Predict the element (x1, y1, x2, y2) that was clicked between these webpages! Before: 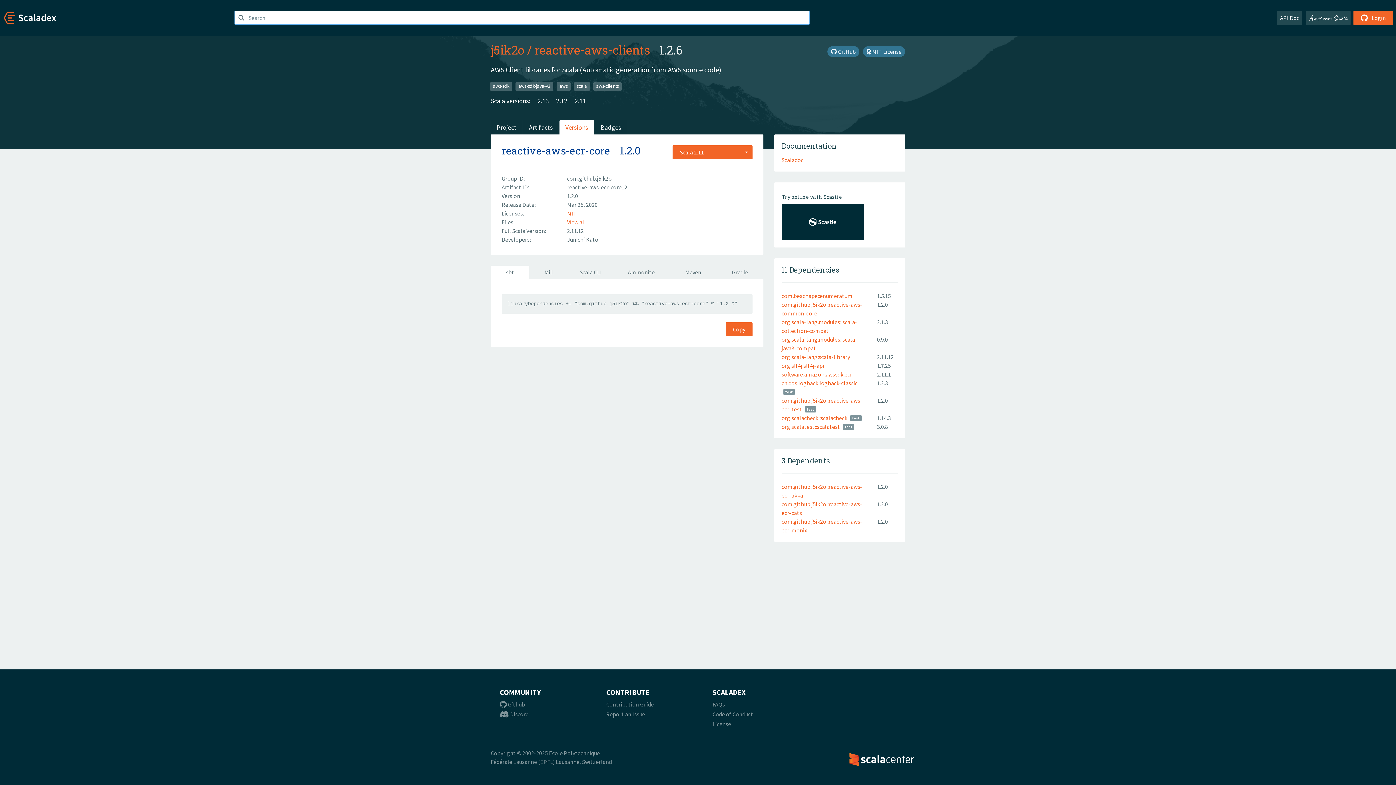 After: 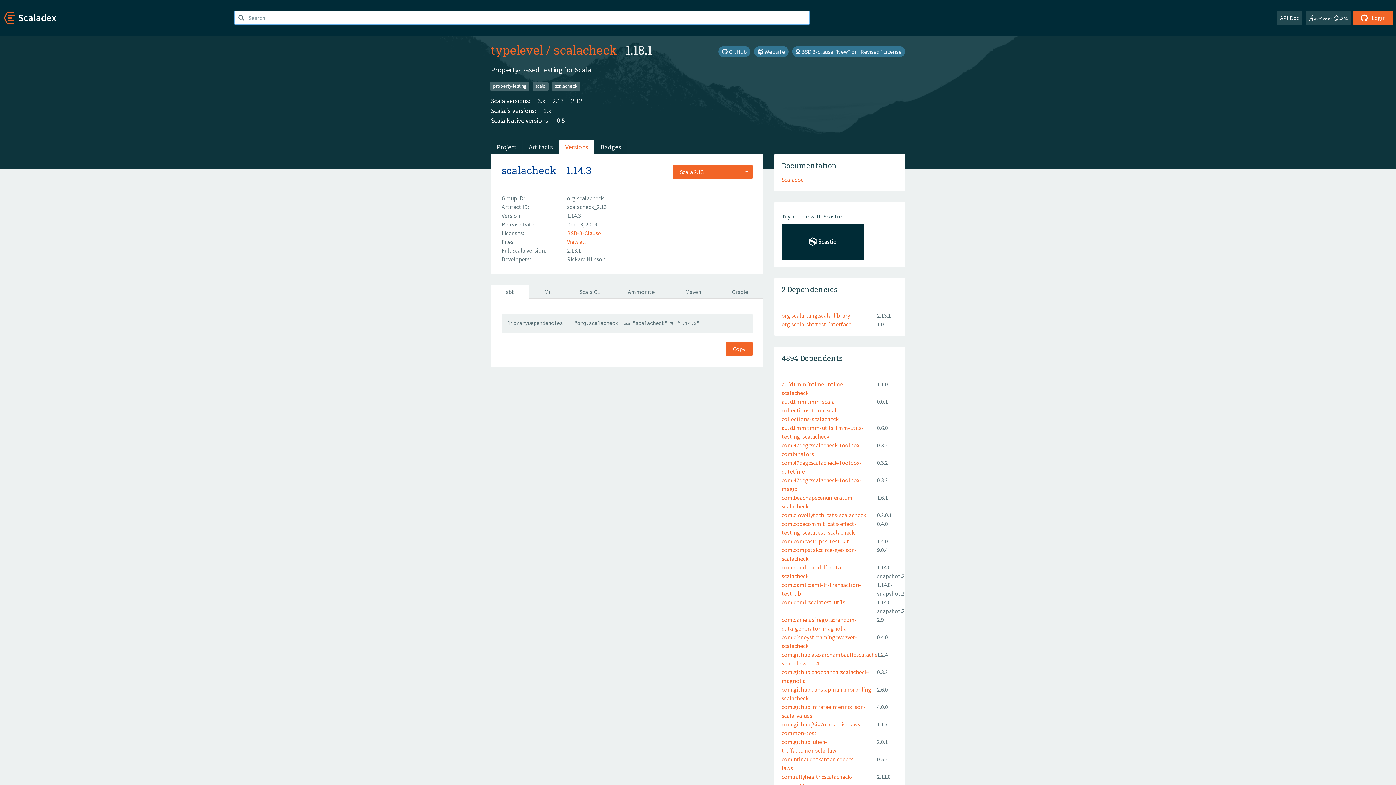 Action: label: org.scalacheck::scalacheck bbox: (781, 414, 847, 421)